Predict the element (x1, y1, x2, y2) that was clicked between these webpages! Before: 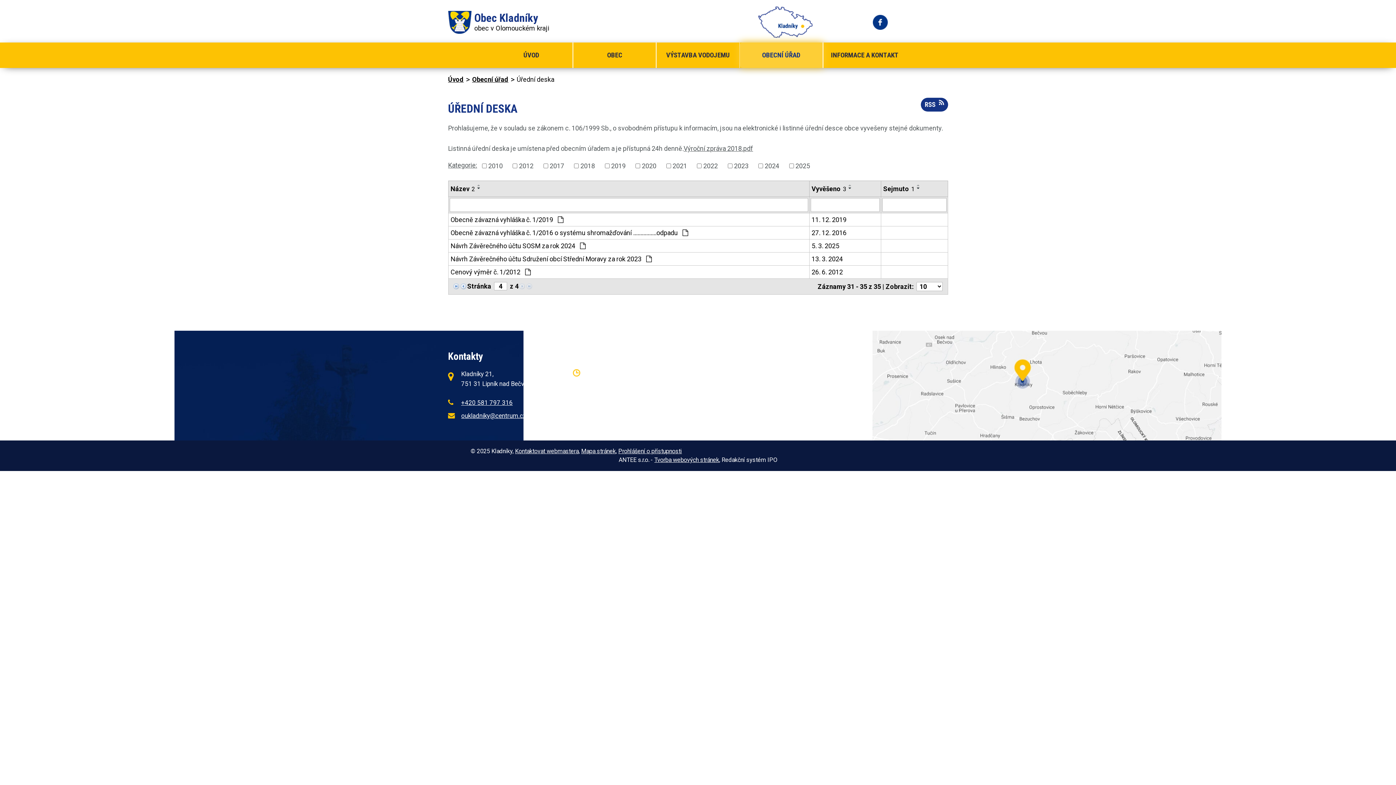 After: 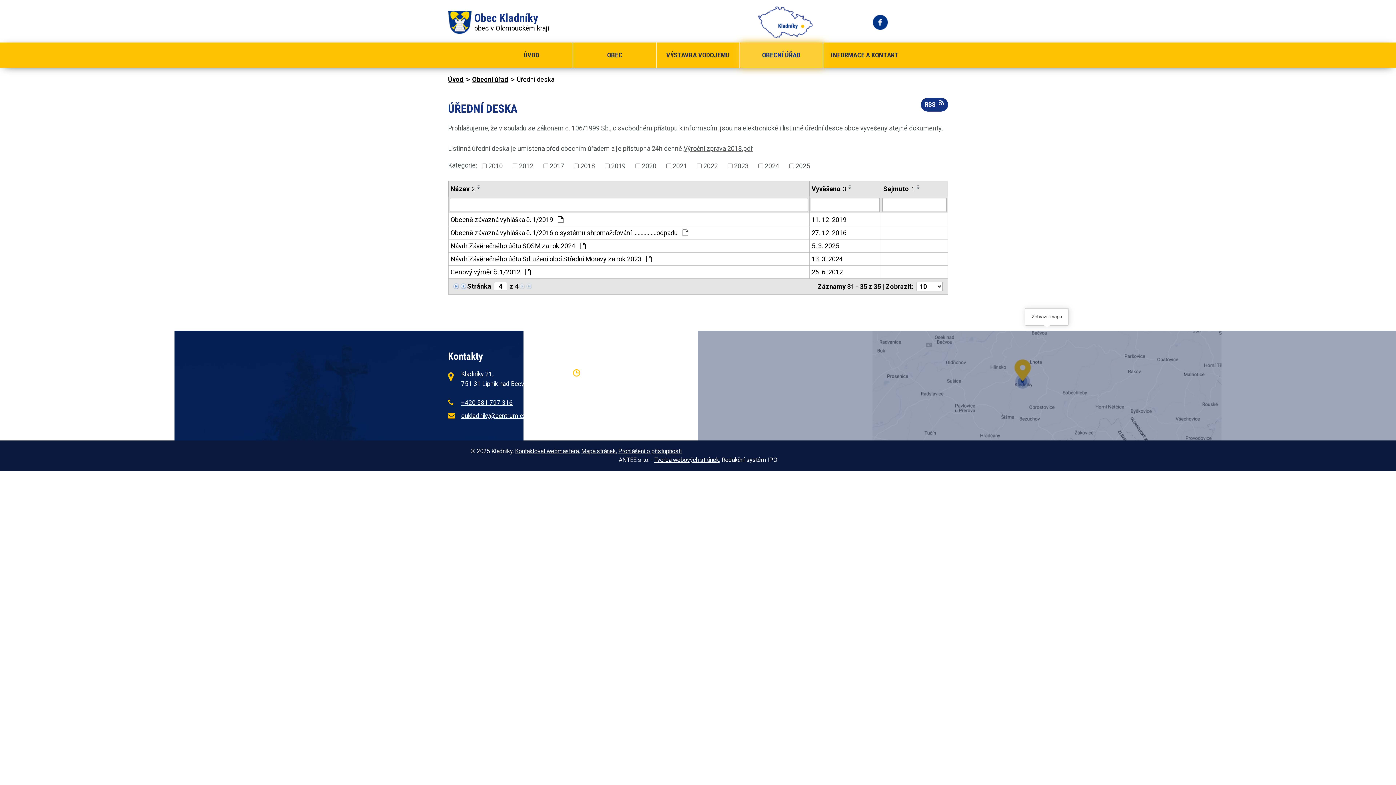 Action: bbox: (698, 330, 1396, 447)